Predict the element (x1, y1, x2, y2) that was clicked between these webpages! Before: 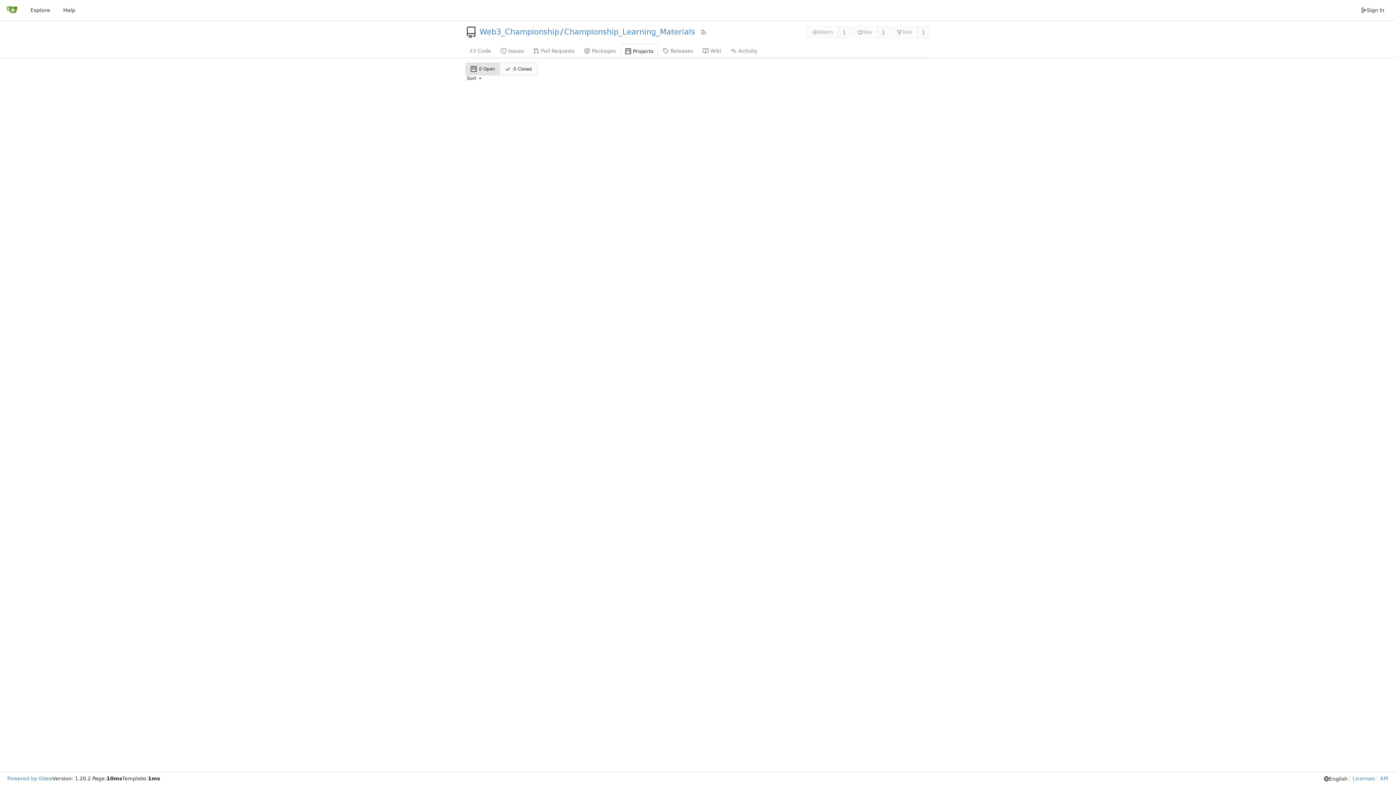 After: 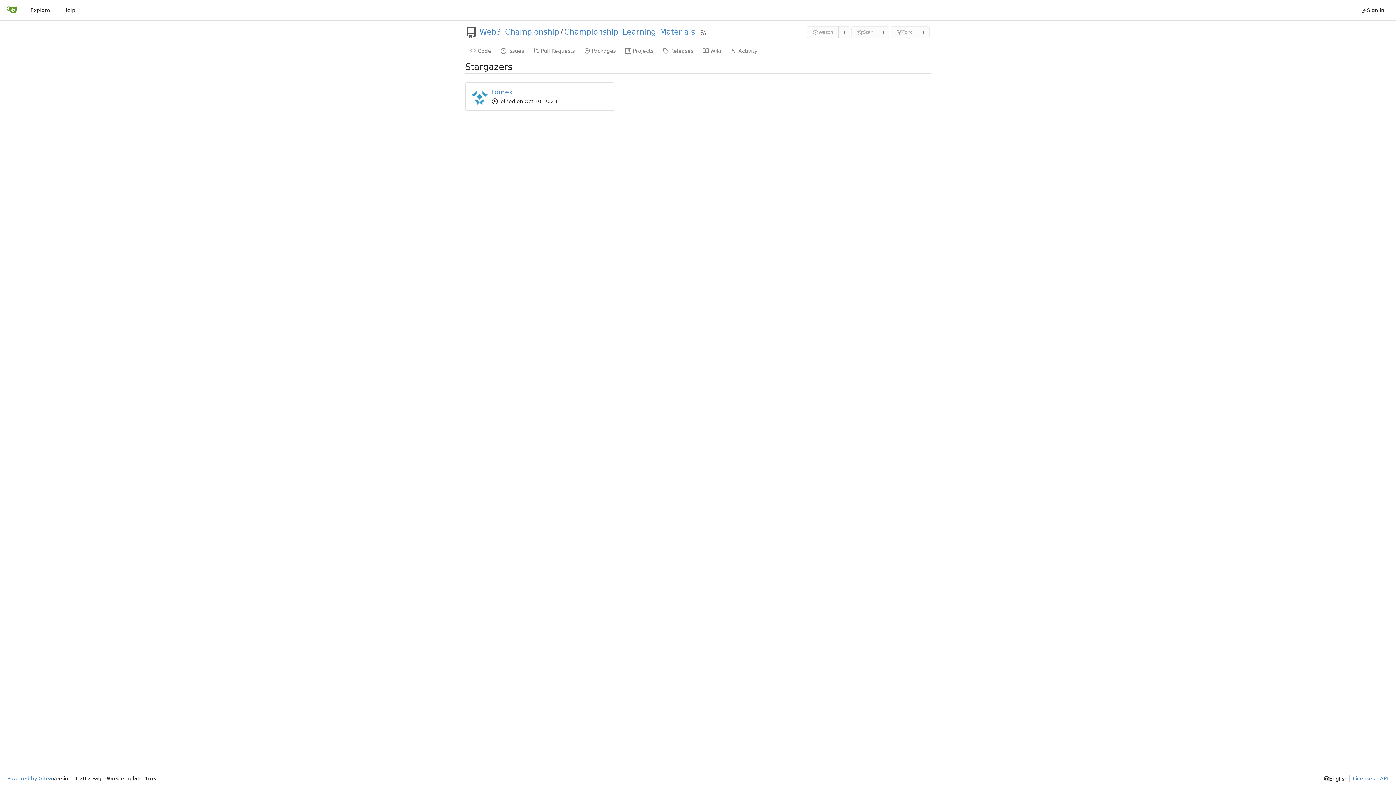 Action: bbox: (877, 26, 889, 38) label: 1